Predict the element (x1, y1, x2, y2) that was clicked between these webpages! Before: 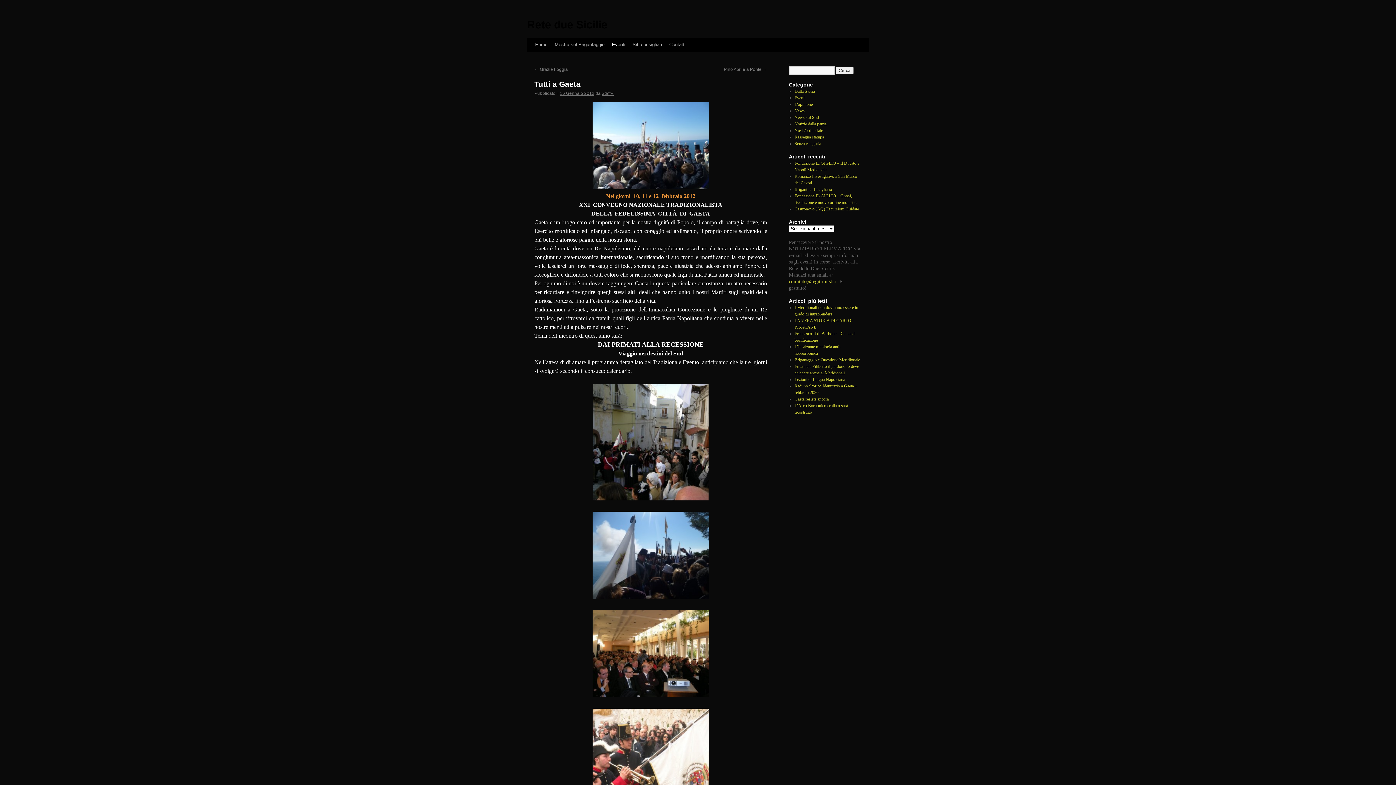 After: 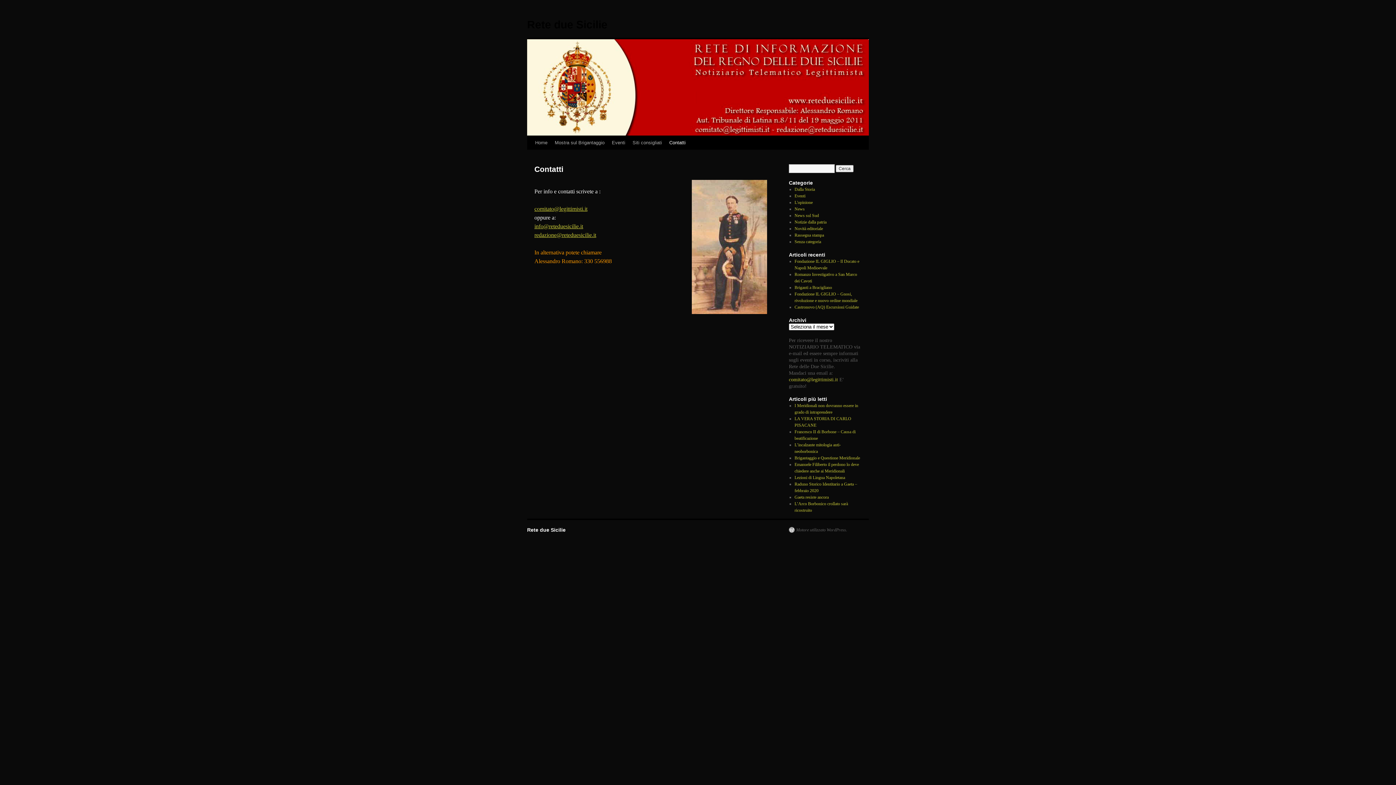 Action: label: Contatti bbox: (665, 37, 689, 51)